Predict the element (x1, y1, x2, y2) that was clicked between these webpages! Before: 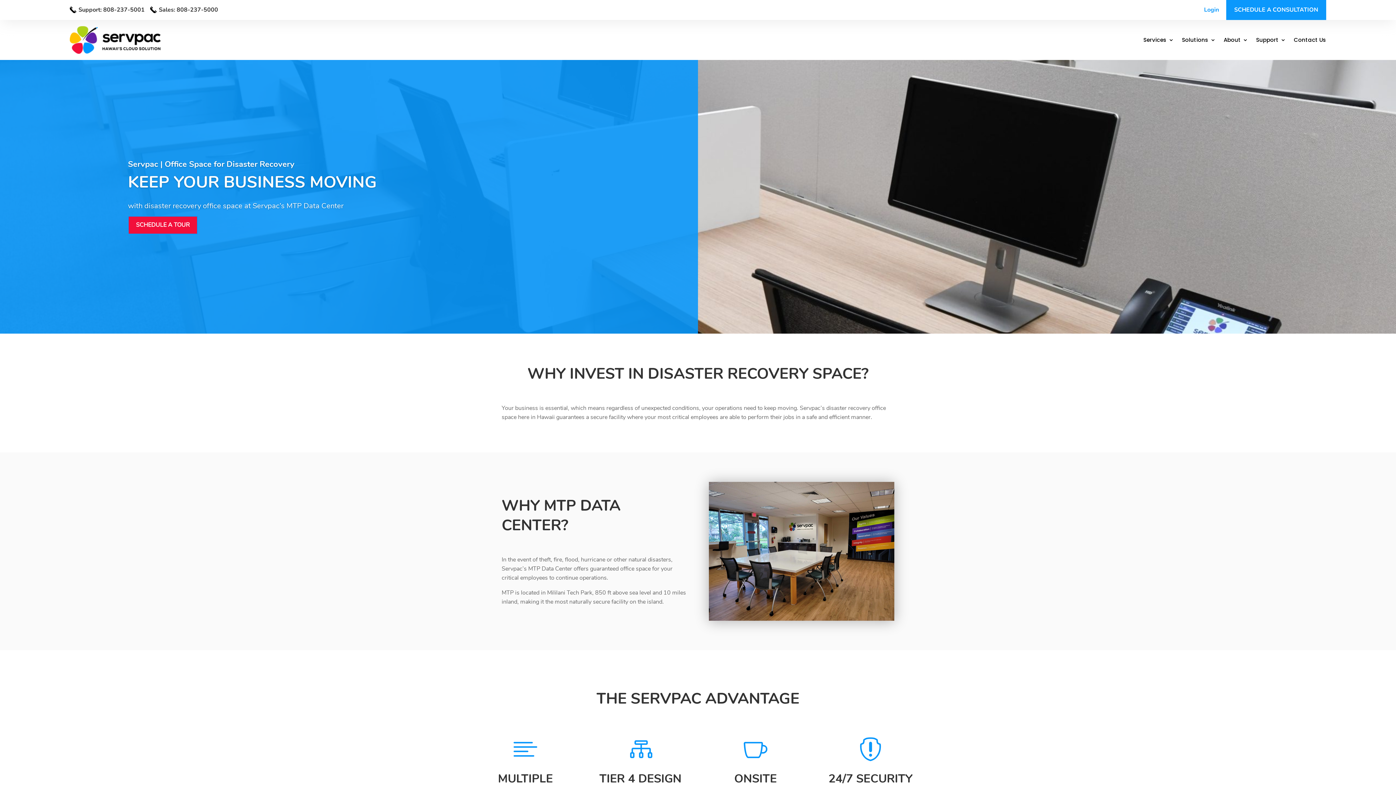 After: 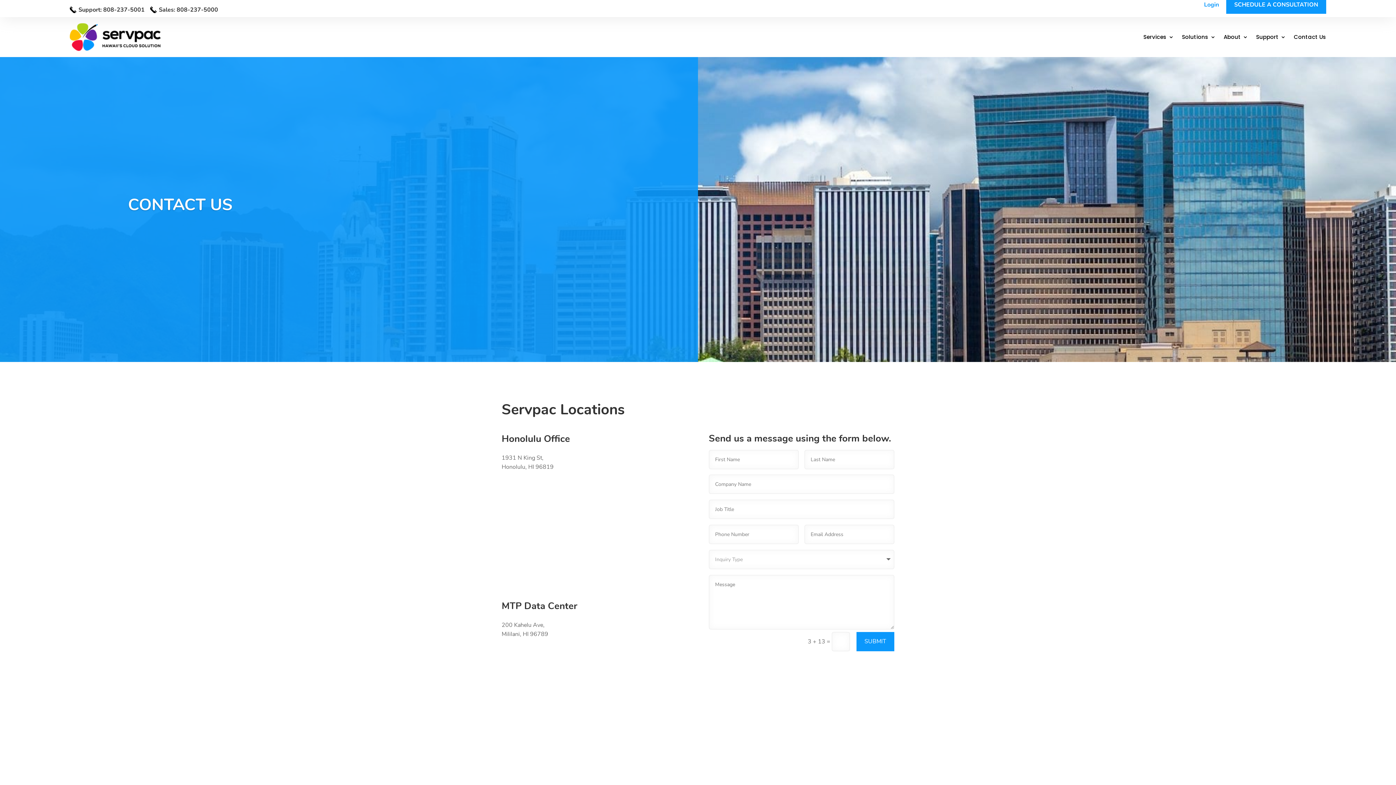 Action: bbox: (1294, 37, 1326, 45) label: Contact Us